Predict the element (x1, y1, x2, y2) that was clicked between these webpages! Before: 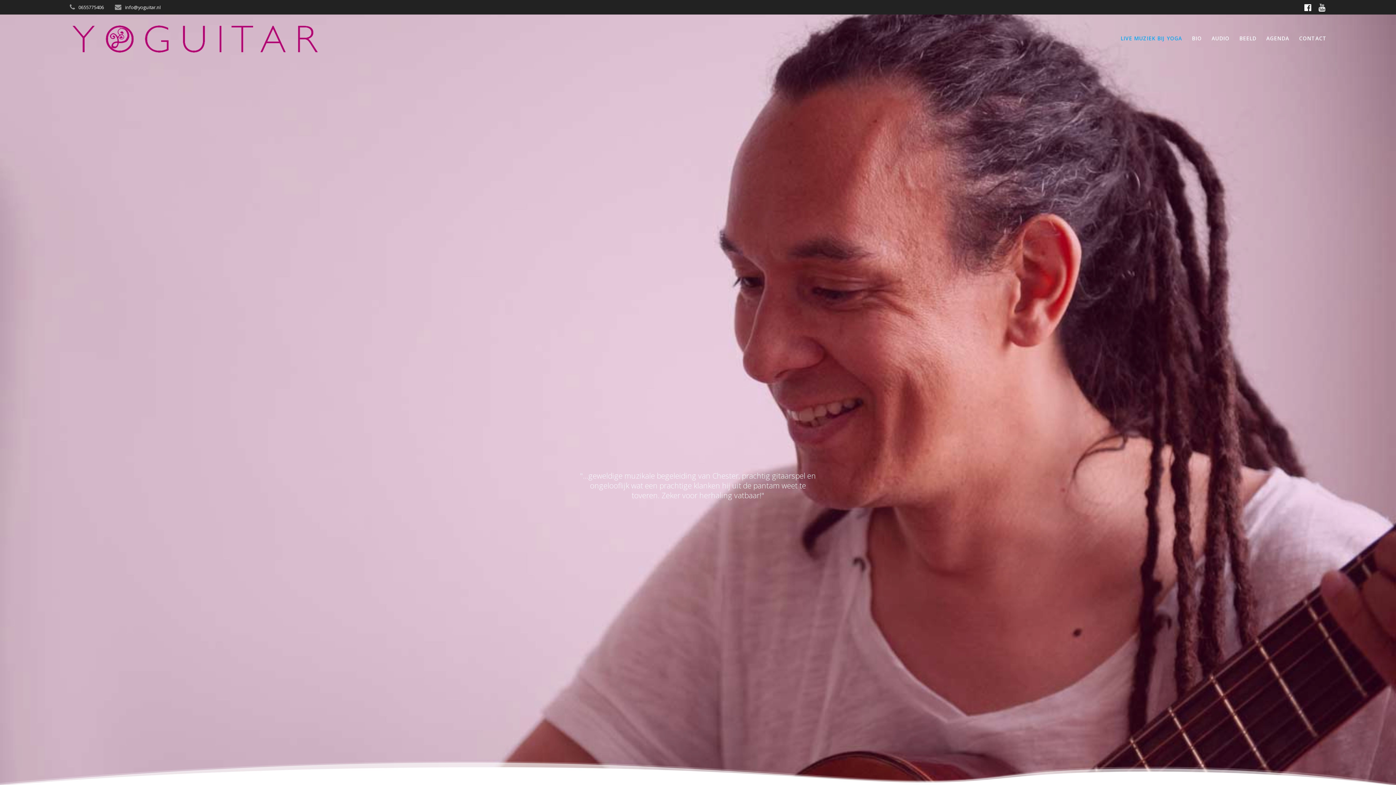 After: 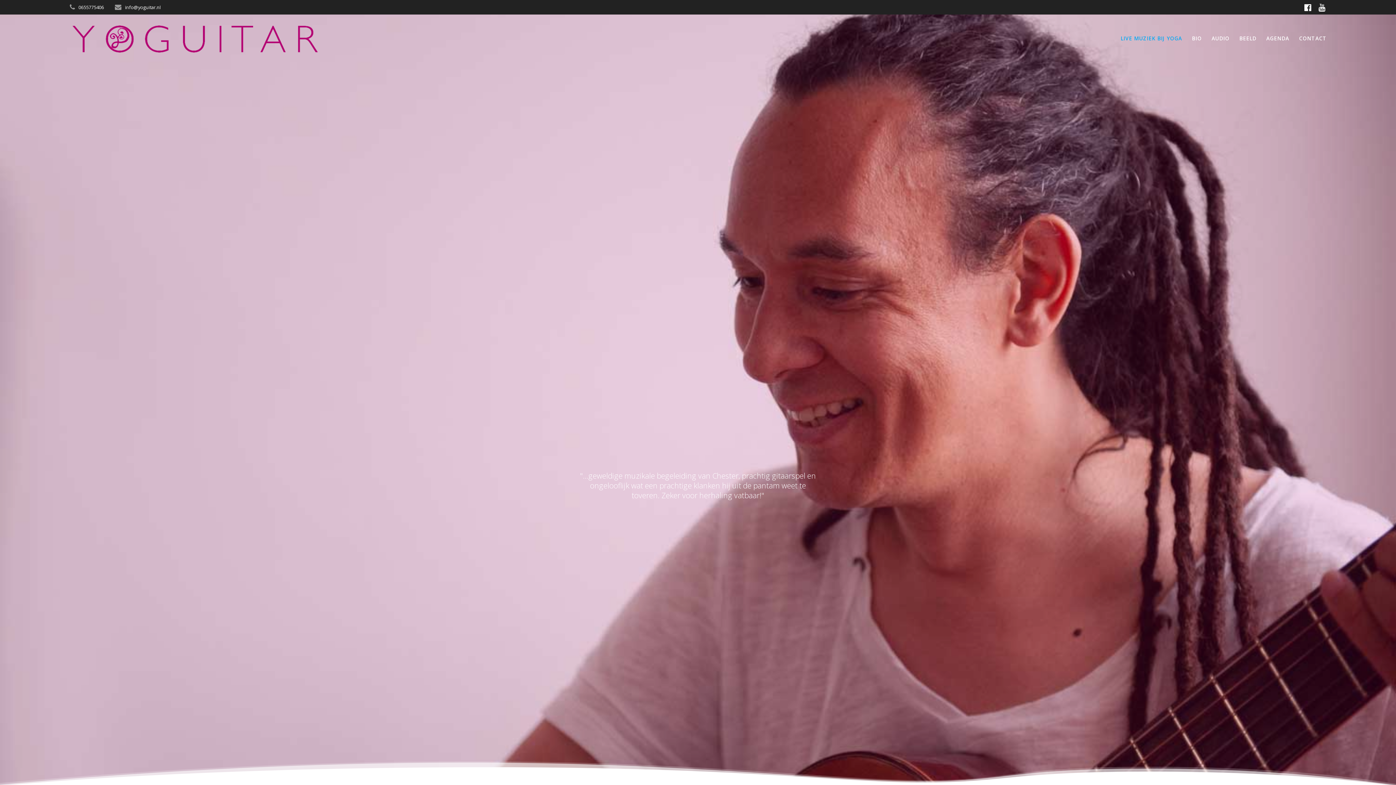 Action: bbox: (1315, 2, 1329, 12)